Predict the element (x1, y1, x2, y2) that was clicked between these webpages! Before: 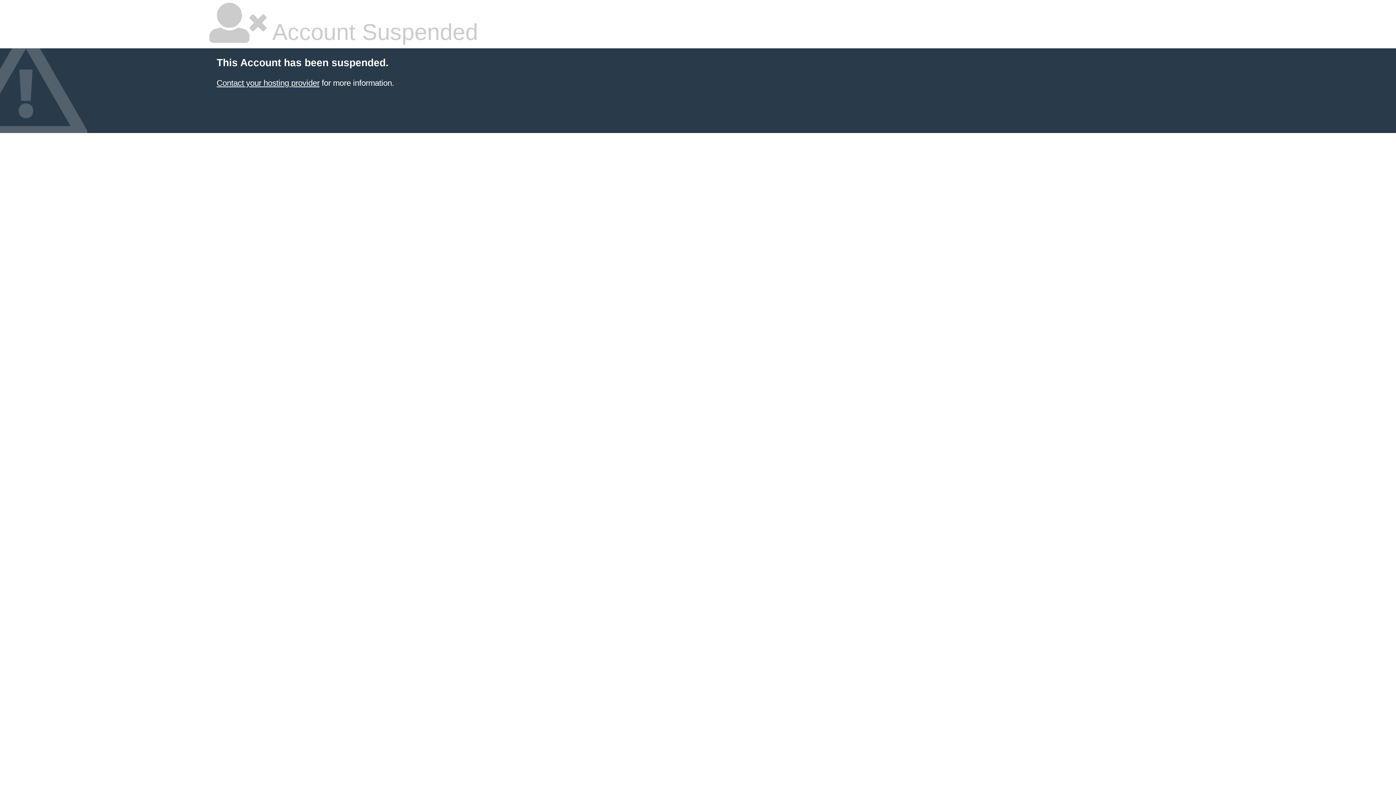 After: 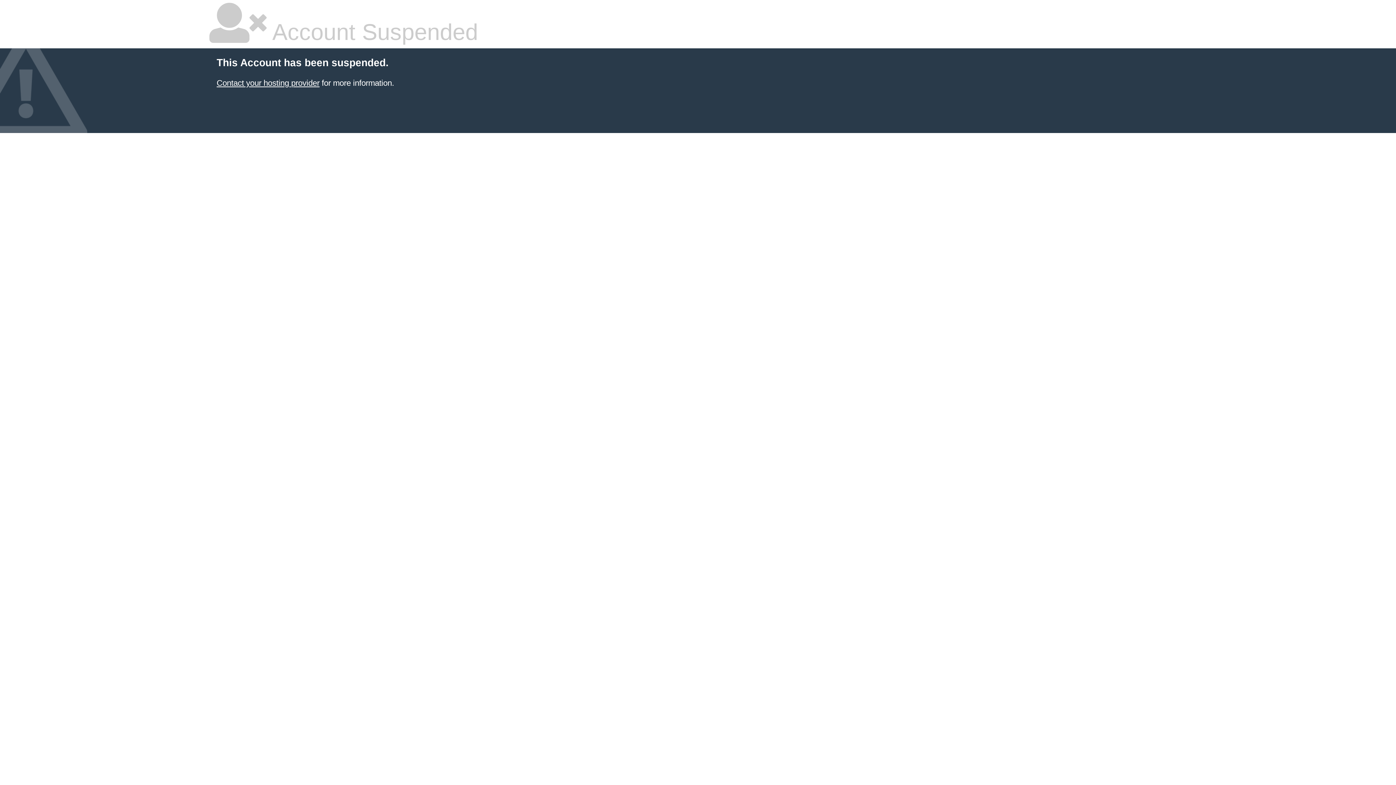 Action: bbox: (216, 78, 319, 87) label: Contact your hosting provider